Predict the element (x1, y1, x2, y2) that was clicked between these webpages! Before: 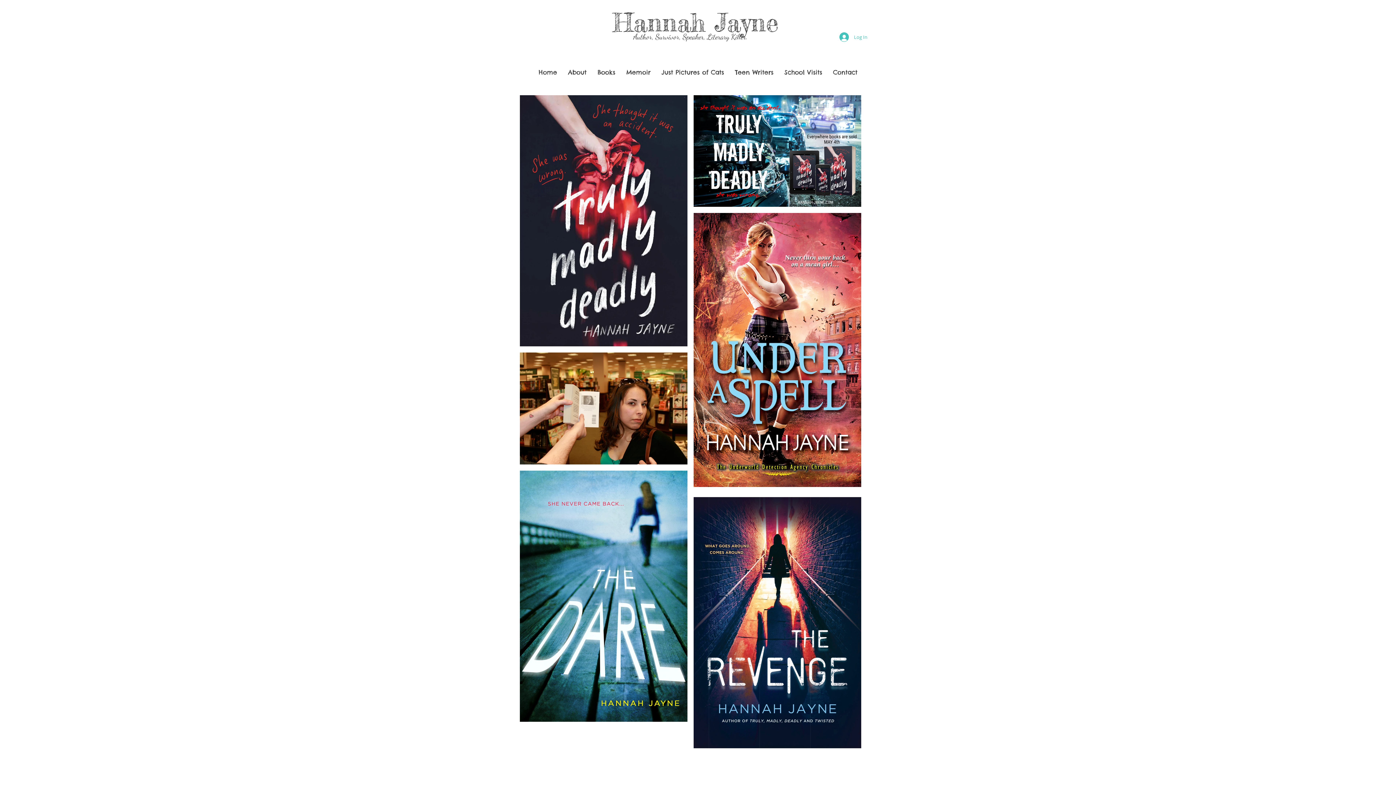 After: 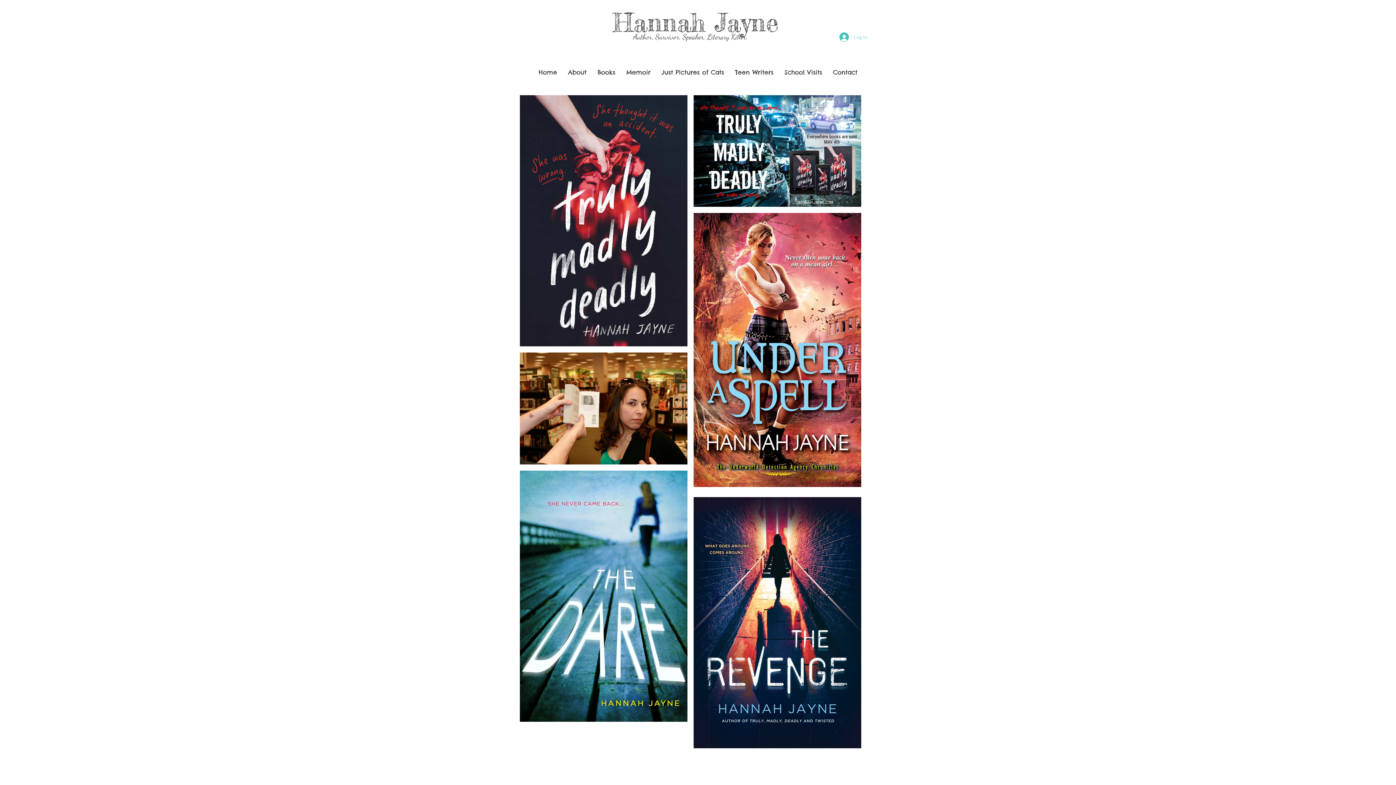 Action: bbox: (834, 30, 872, 44) label: Log In